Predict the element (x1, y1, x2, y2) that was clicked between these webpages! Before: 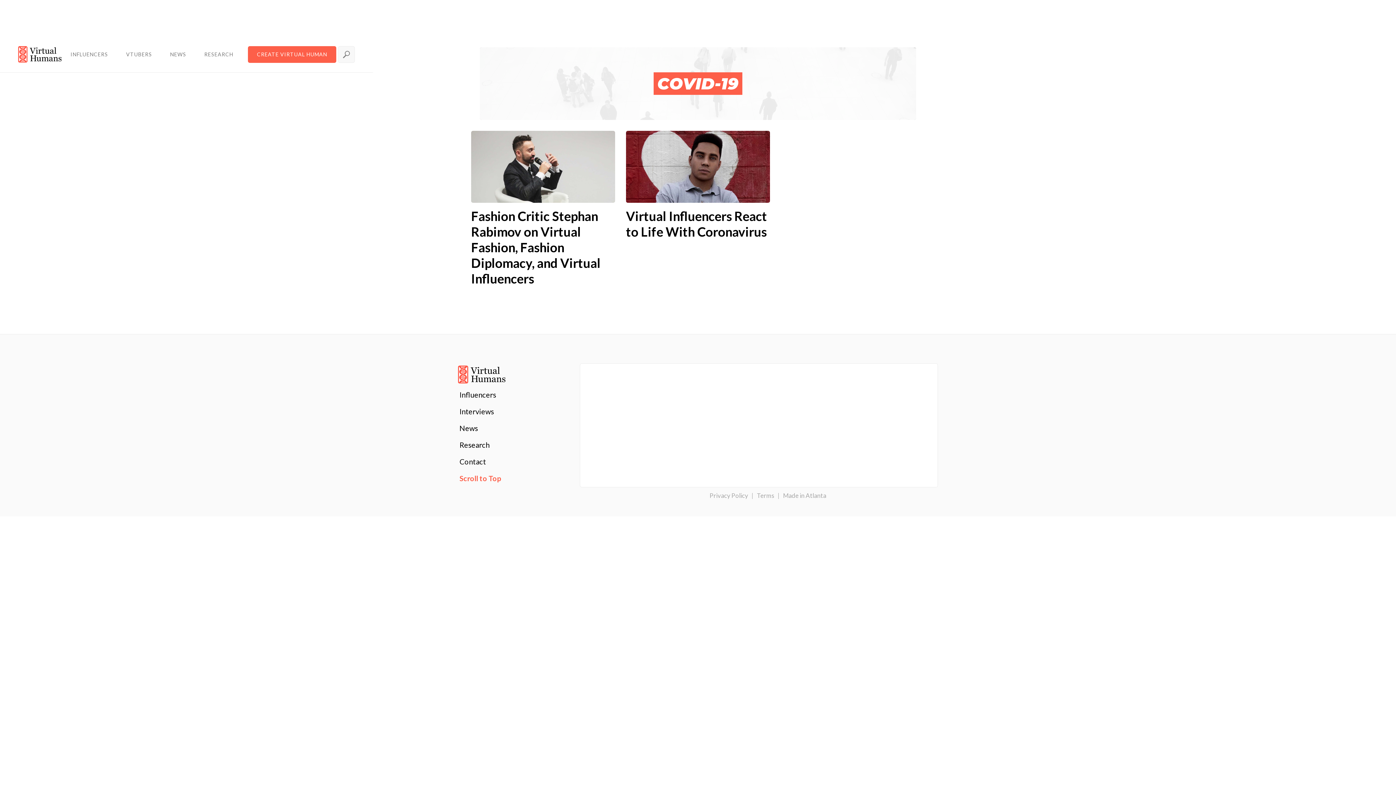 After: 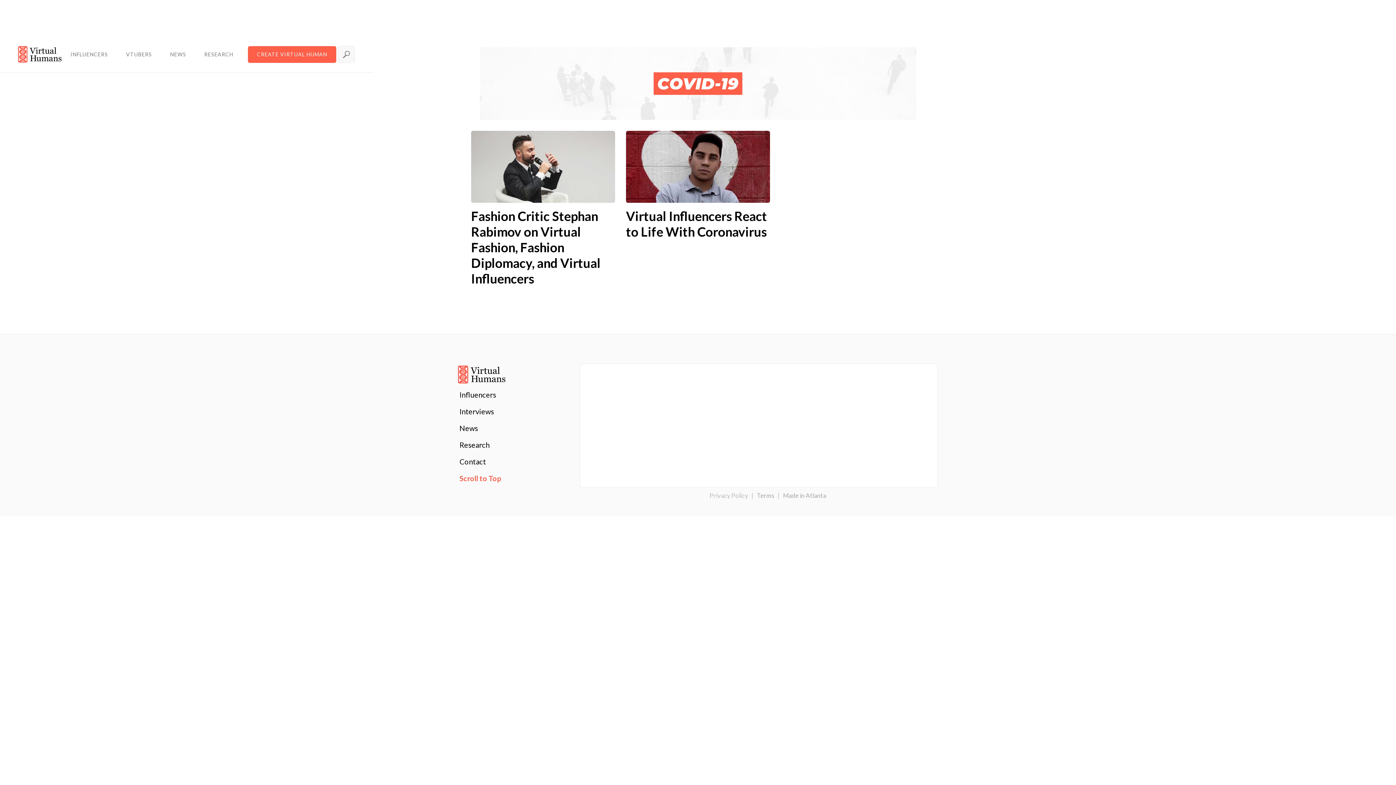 Action: bbox: (708, 489, 749, 502) label: Privacy Policy